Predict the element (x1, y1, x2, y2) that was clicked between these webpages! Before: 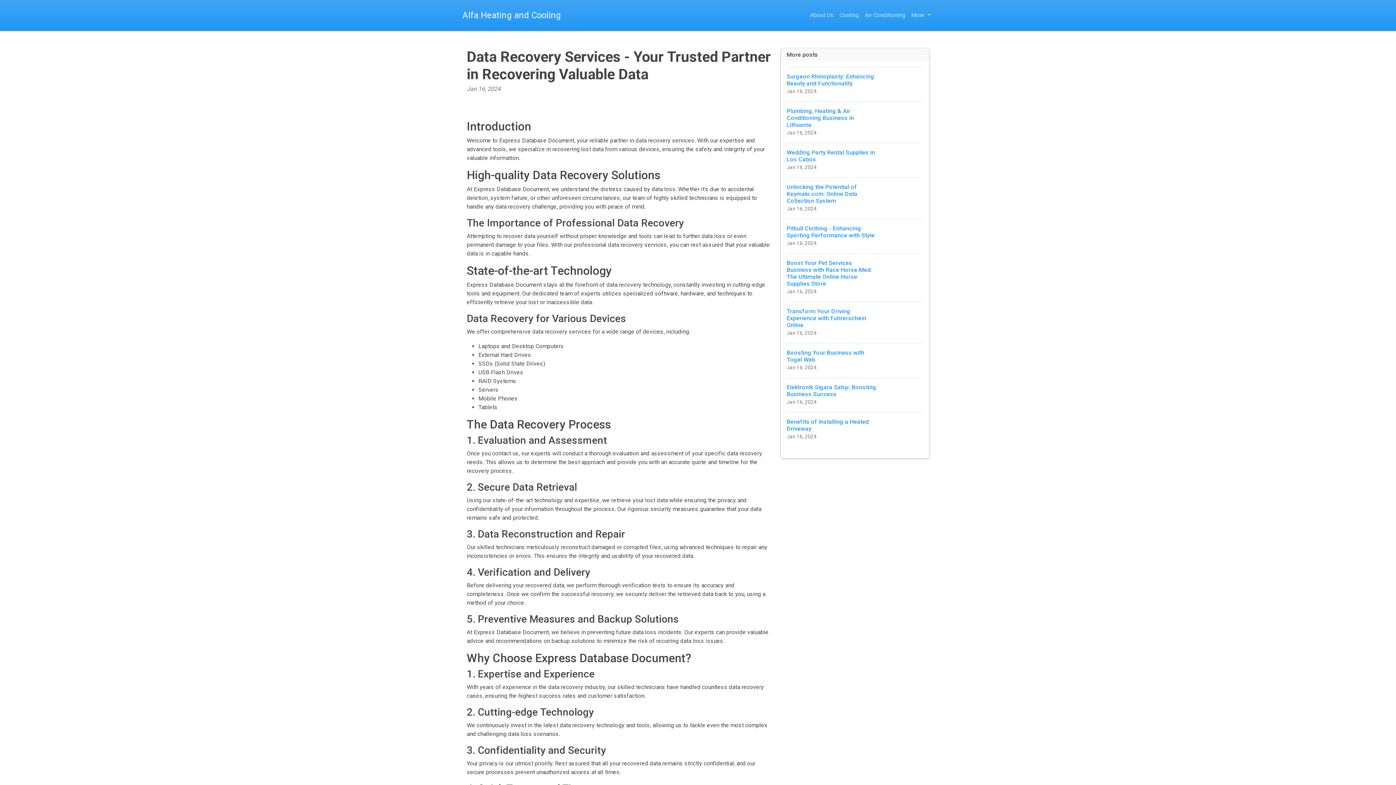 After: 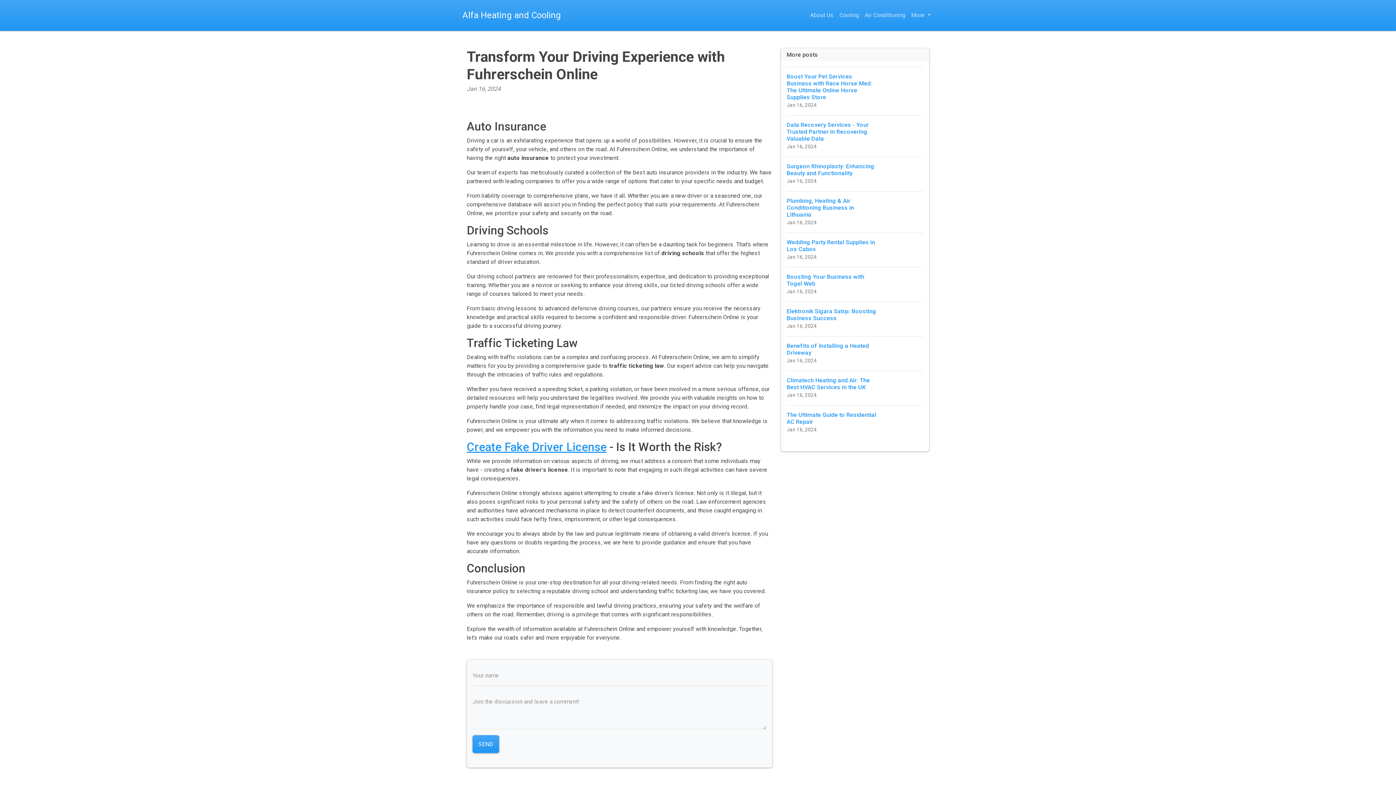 Action: bbox: (786, 301, 923, 343) label: Transform Your Driving Experience with Fuhrerschein Online
Jan 16, 2024